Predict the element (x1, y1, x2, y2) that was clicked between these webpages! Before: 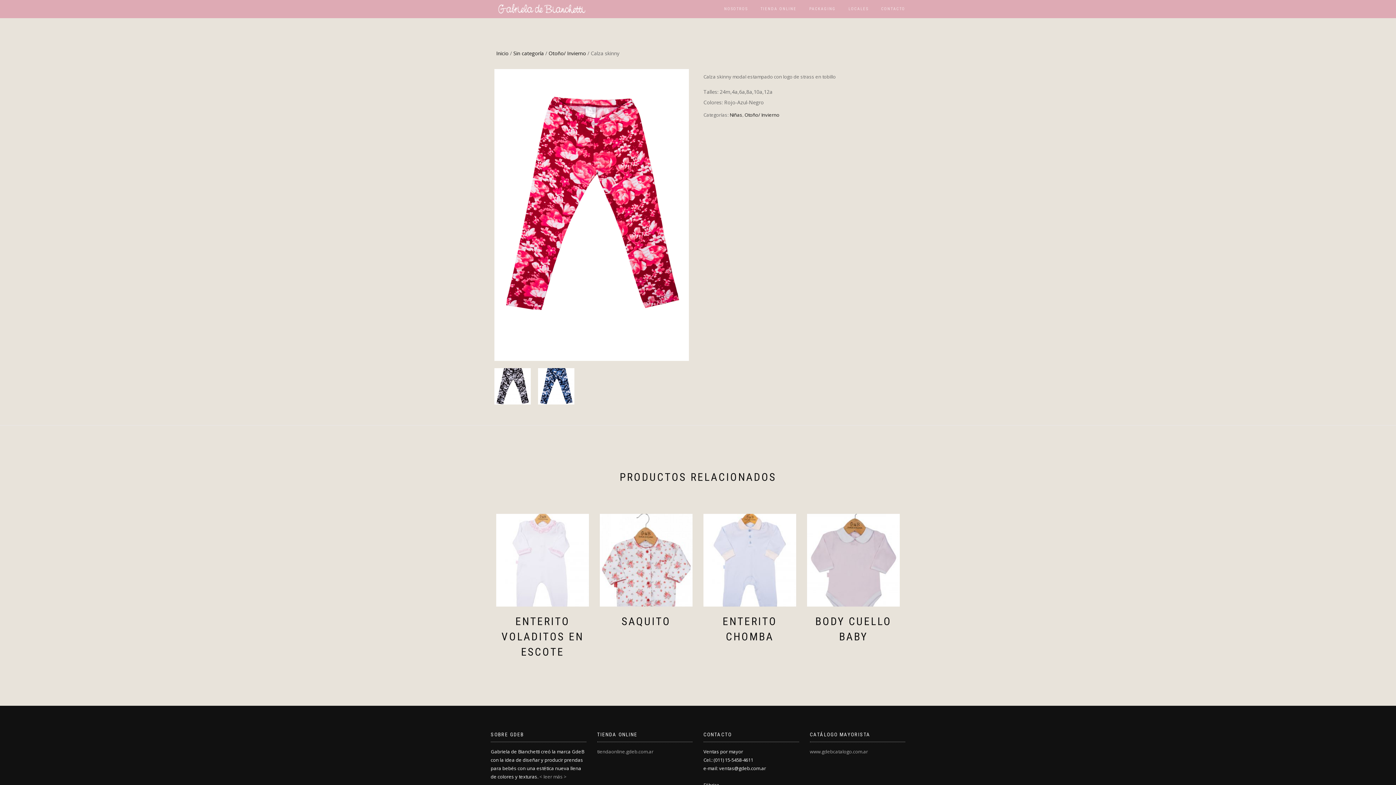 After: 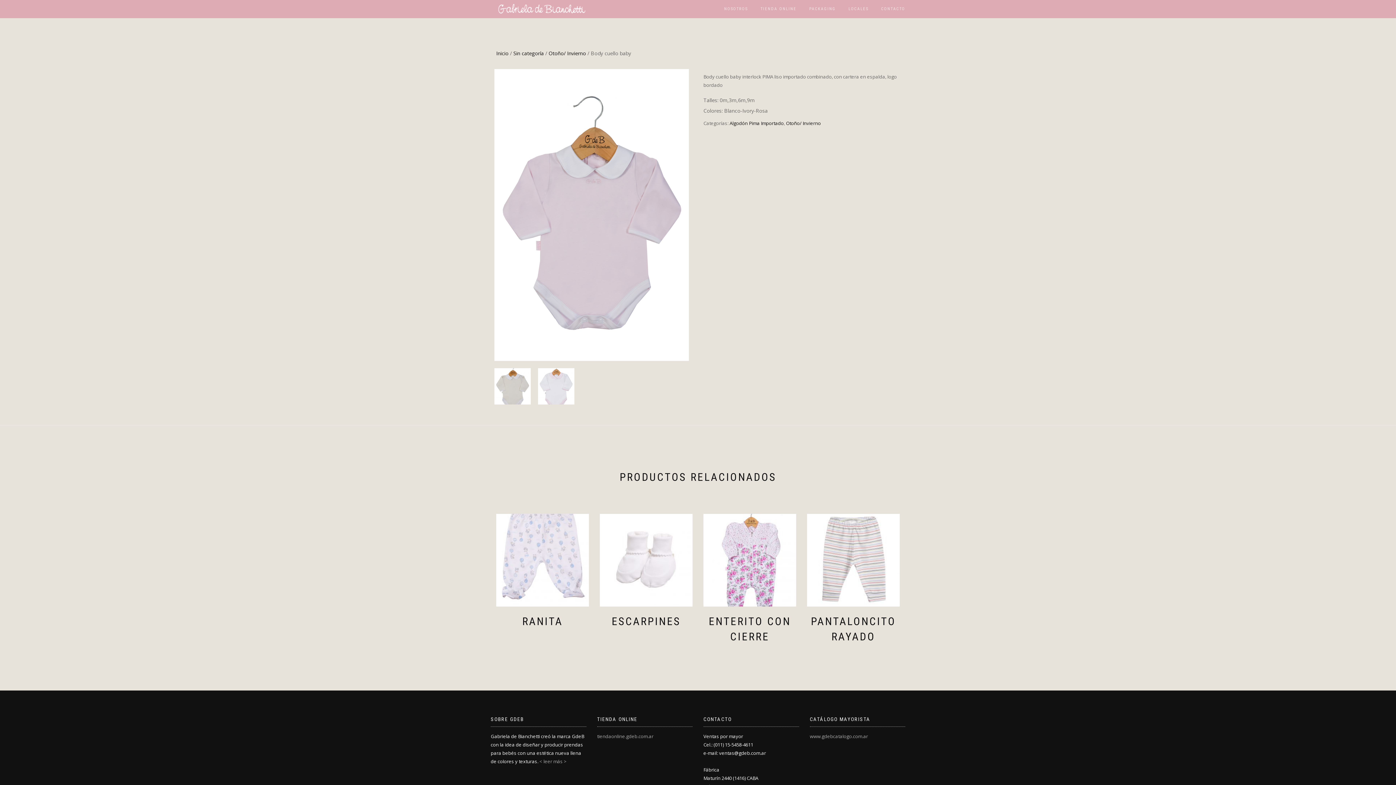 Action: bbox: (807, 514, 900, 644) label: LEER MÁS
BODY CUELLO BABY